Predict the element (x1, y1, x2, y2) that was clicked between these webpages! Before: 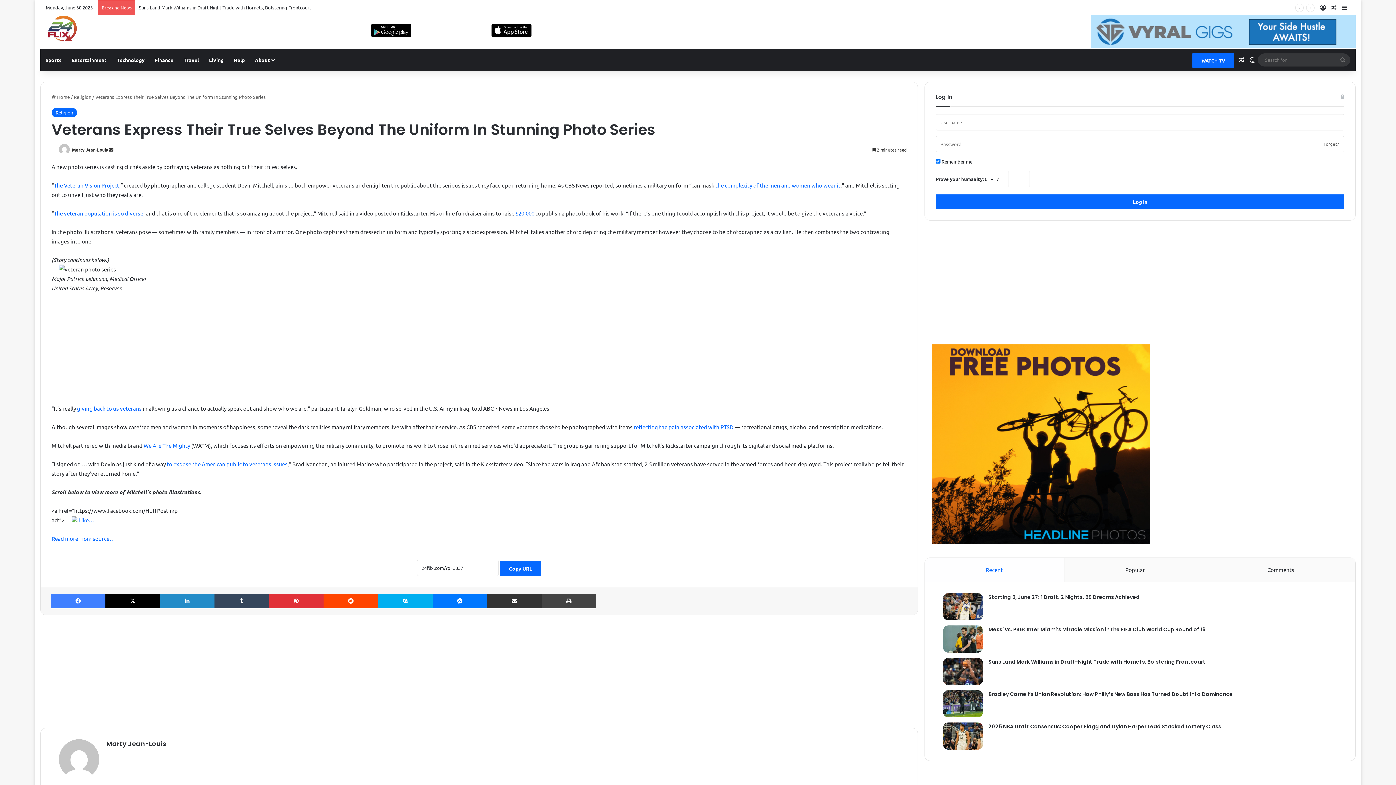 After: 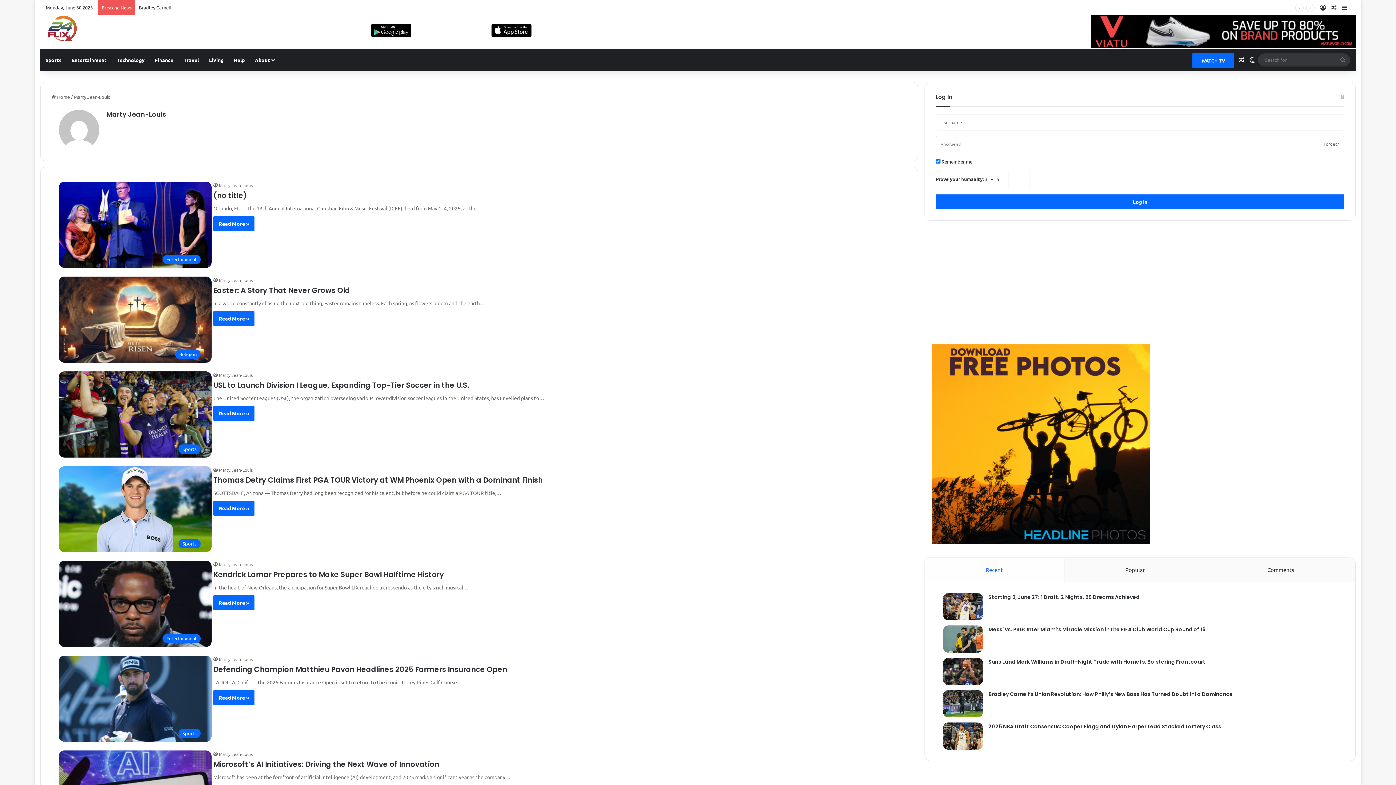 Action: bbox: (51, 146, 70, 152)